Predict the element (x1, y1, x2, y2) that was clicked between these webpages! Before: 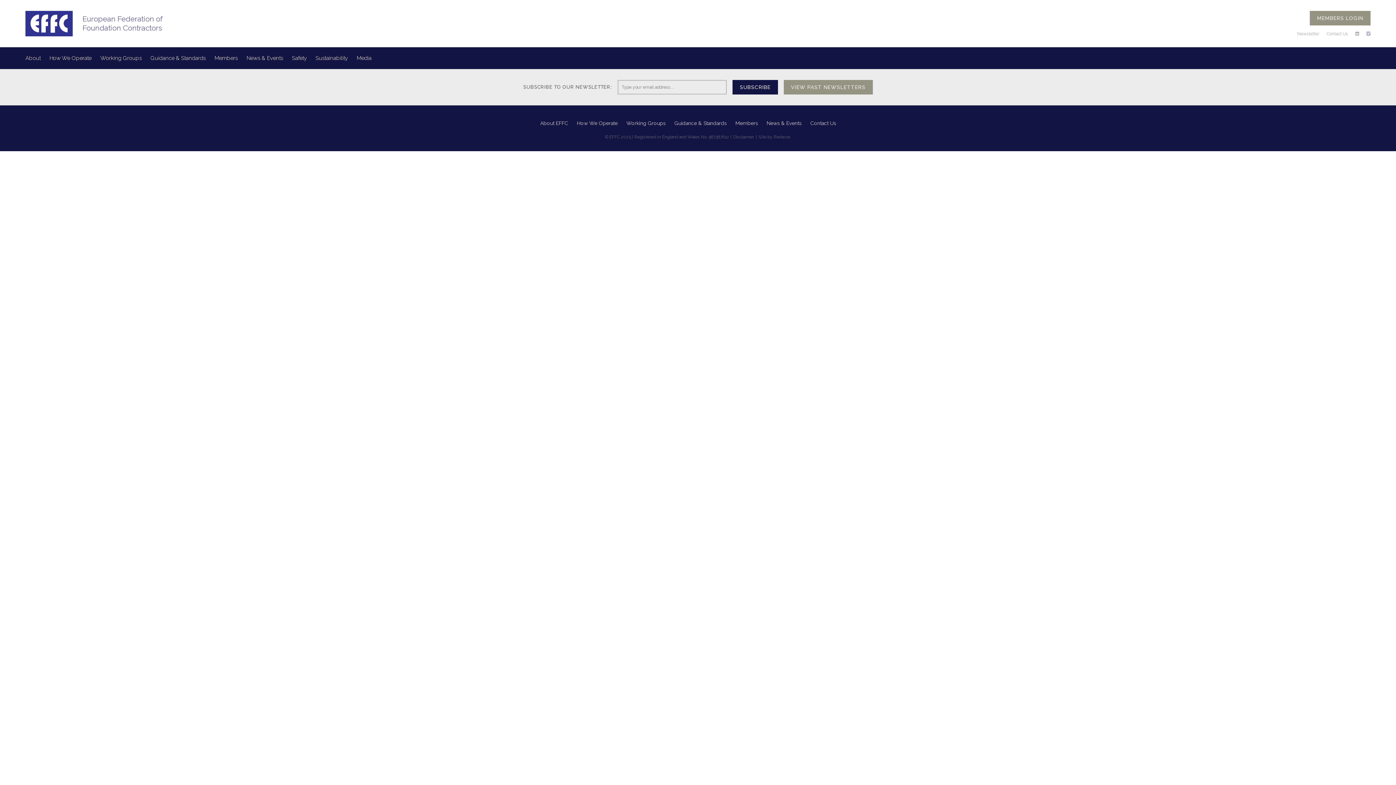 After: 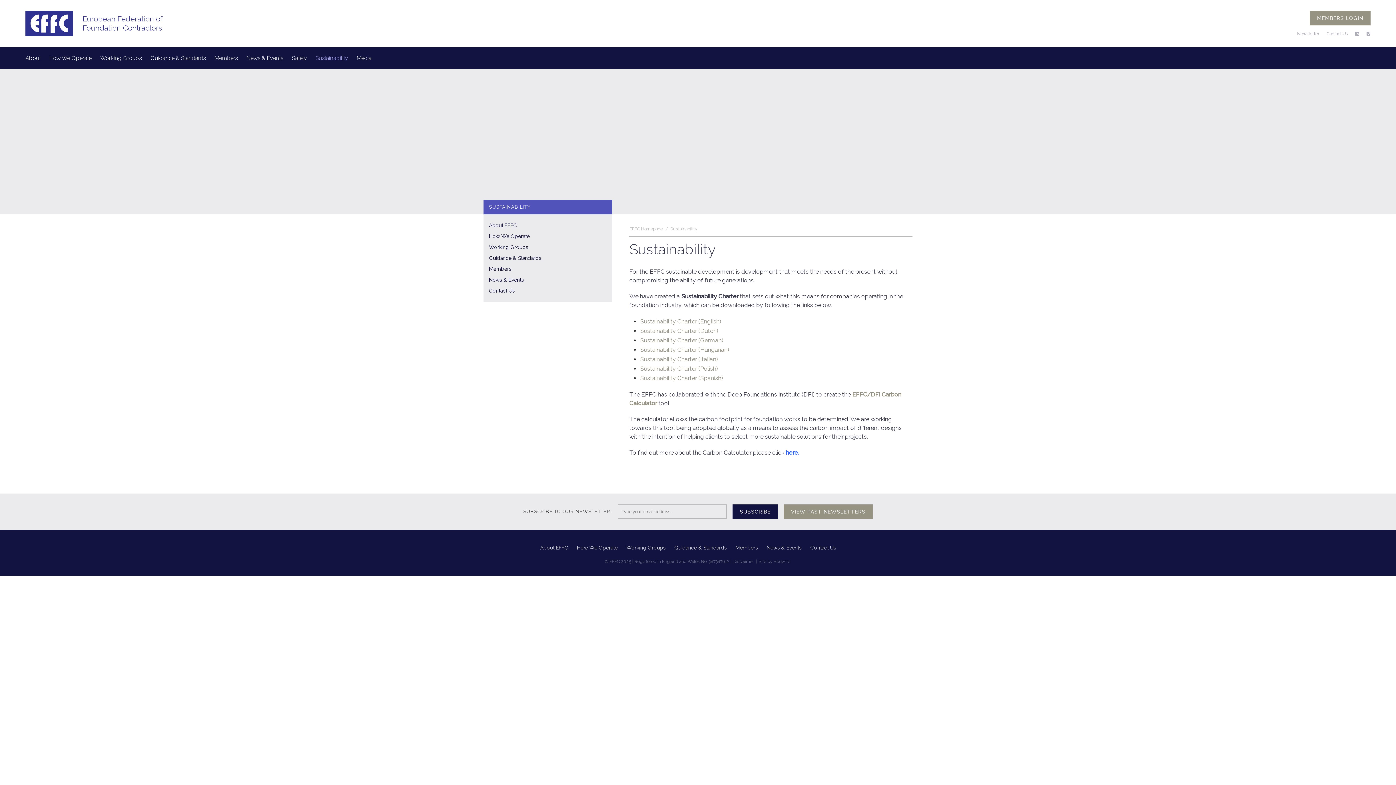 Action: label: Sustainability bbox: (312, 47, 351, 69)